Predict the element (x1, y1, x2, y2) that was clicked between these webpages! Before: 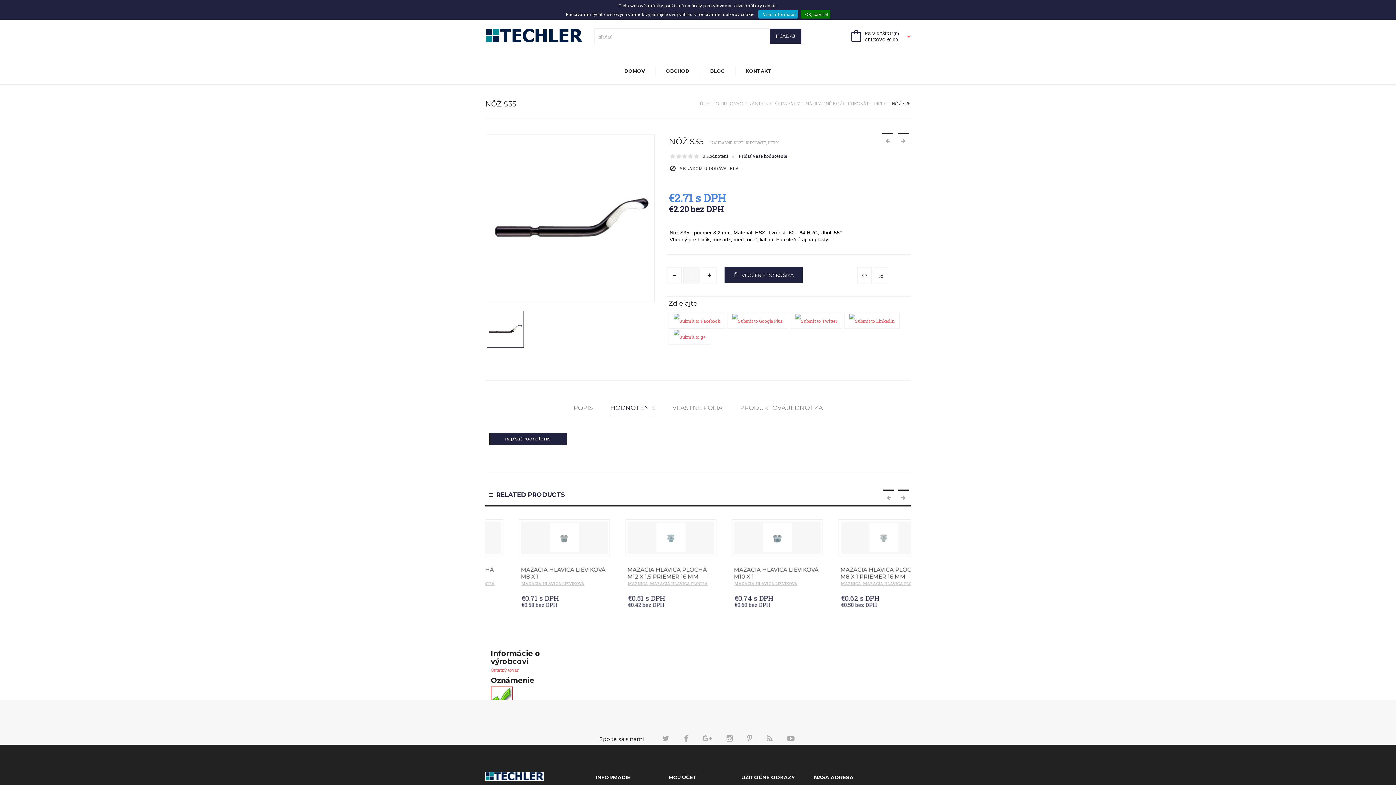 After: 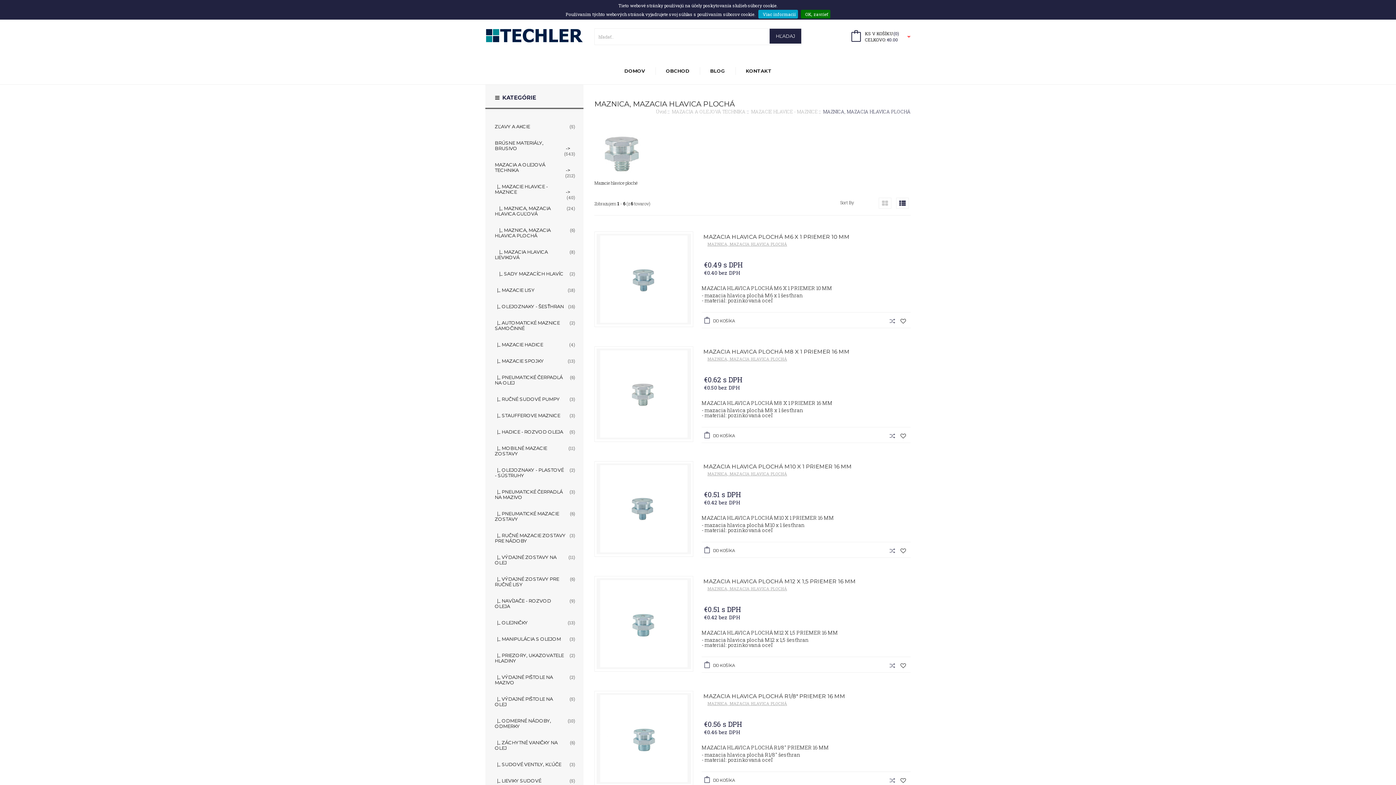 Action: label: MAZNICA, MAZACIA HLAVICA PLOCHÁ bbox: (488, 581, 567, 586)